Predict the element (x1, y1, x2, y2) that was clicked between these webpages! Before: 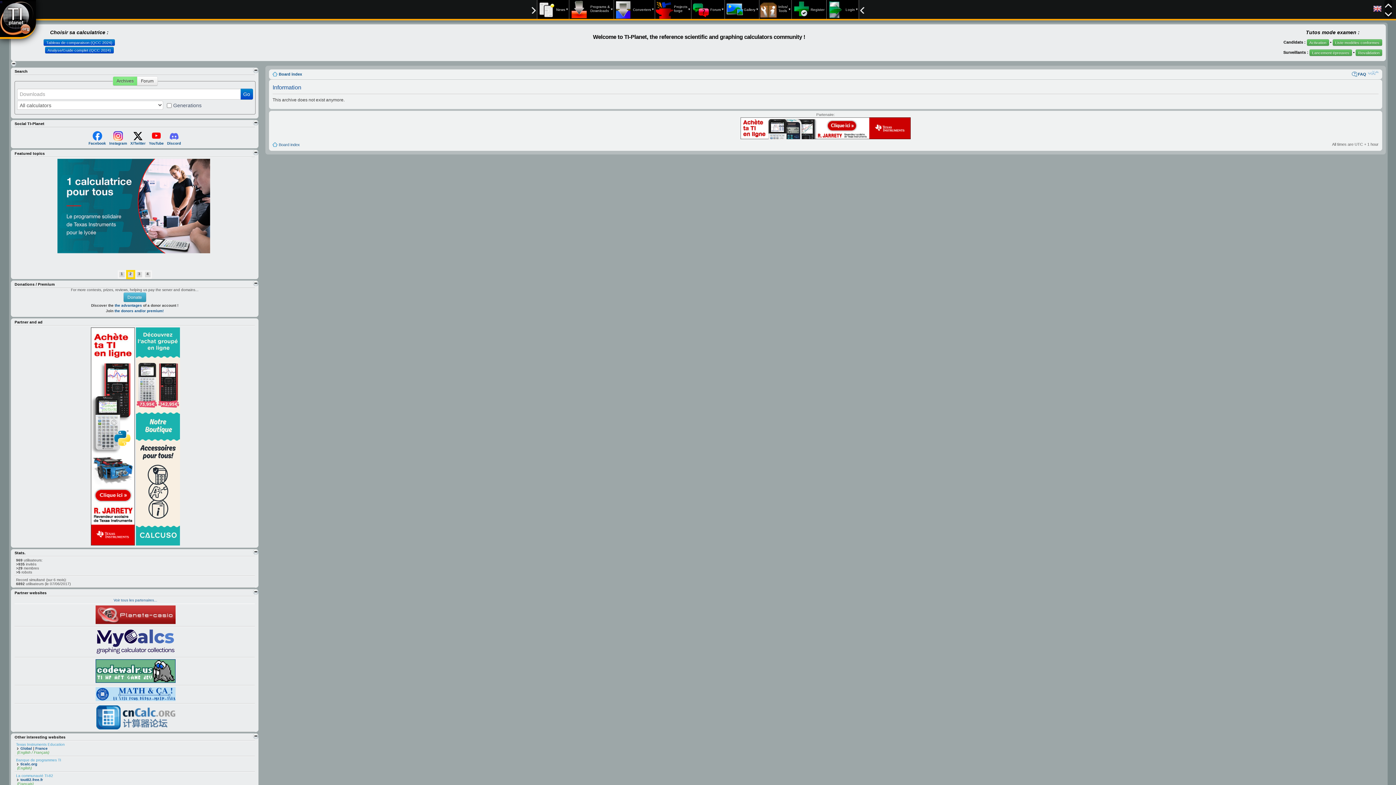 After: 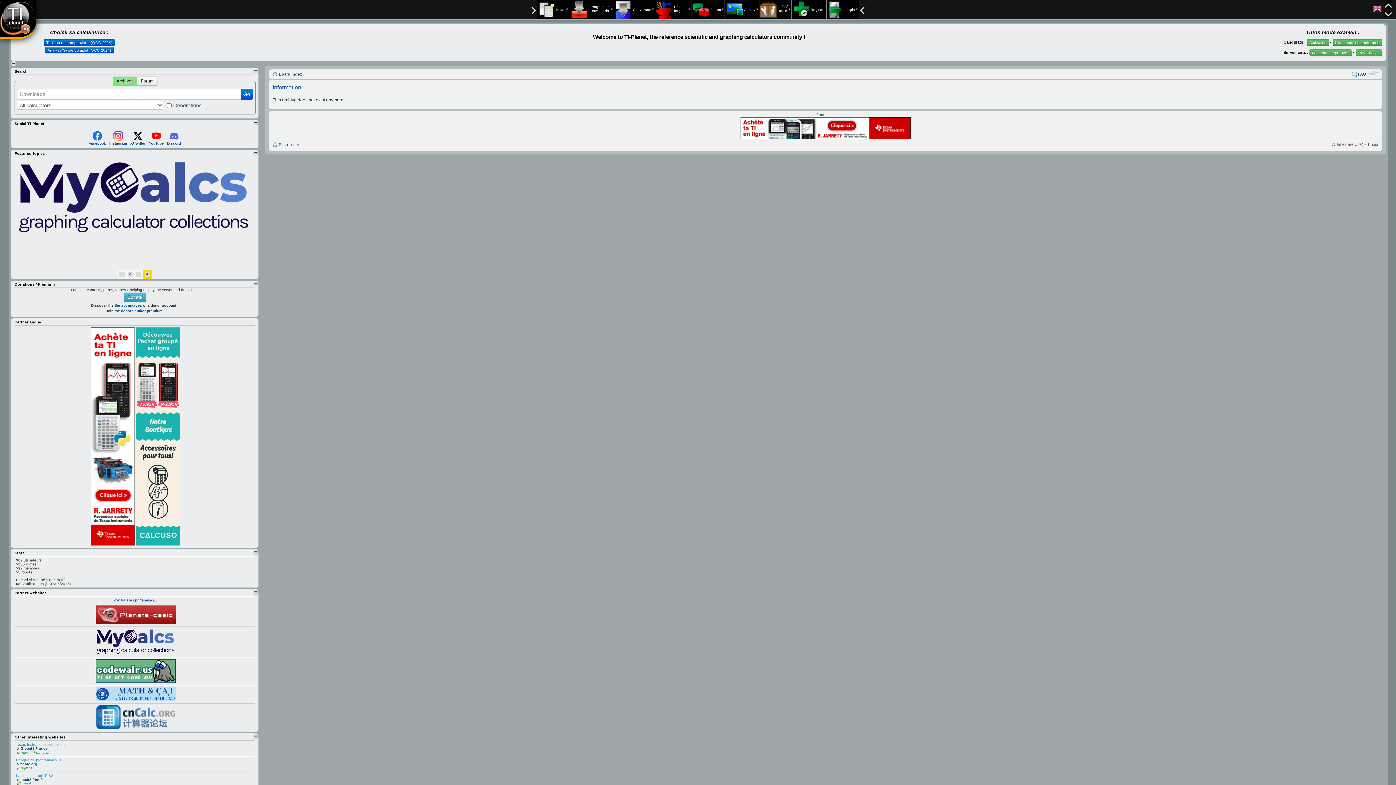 Action: bbox: (95, 698, 175, 702)